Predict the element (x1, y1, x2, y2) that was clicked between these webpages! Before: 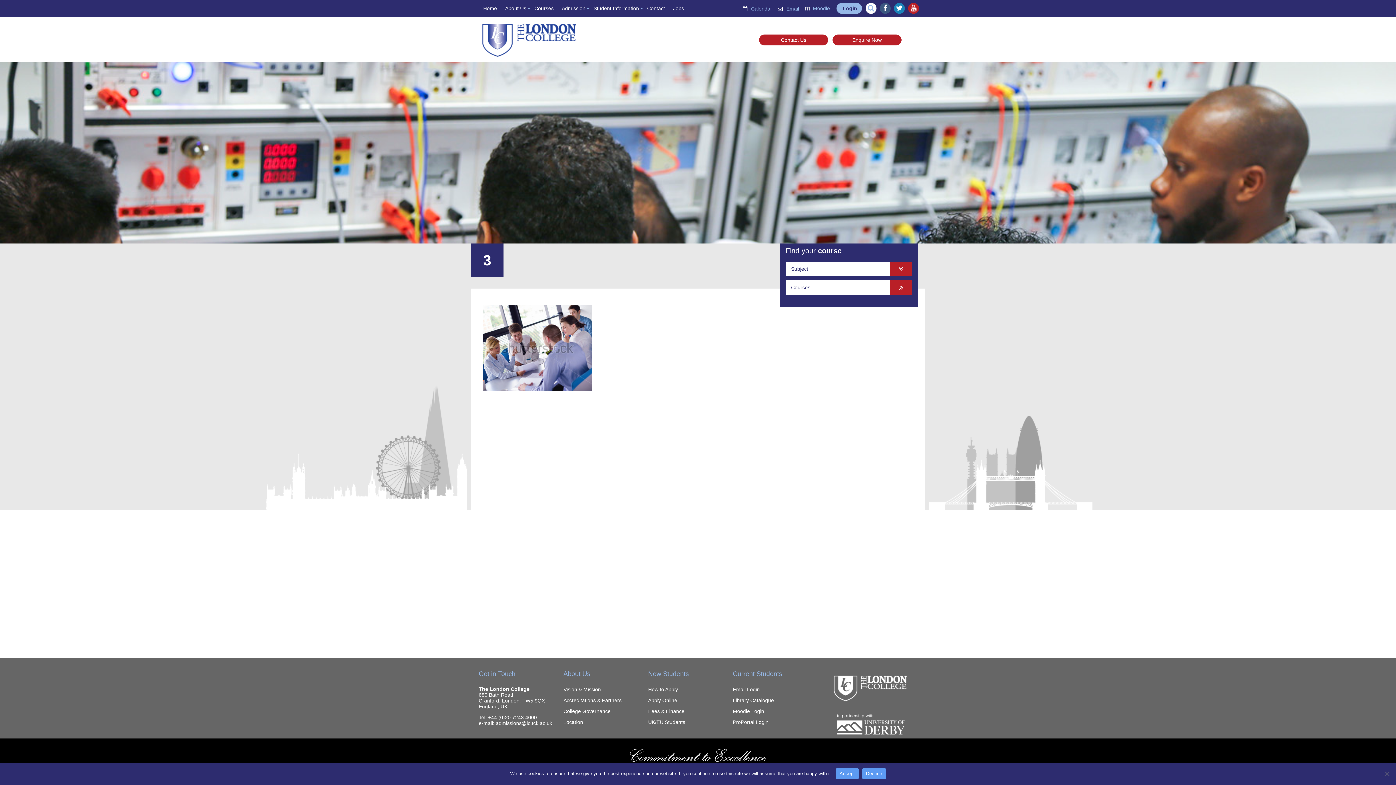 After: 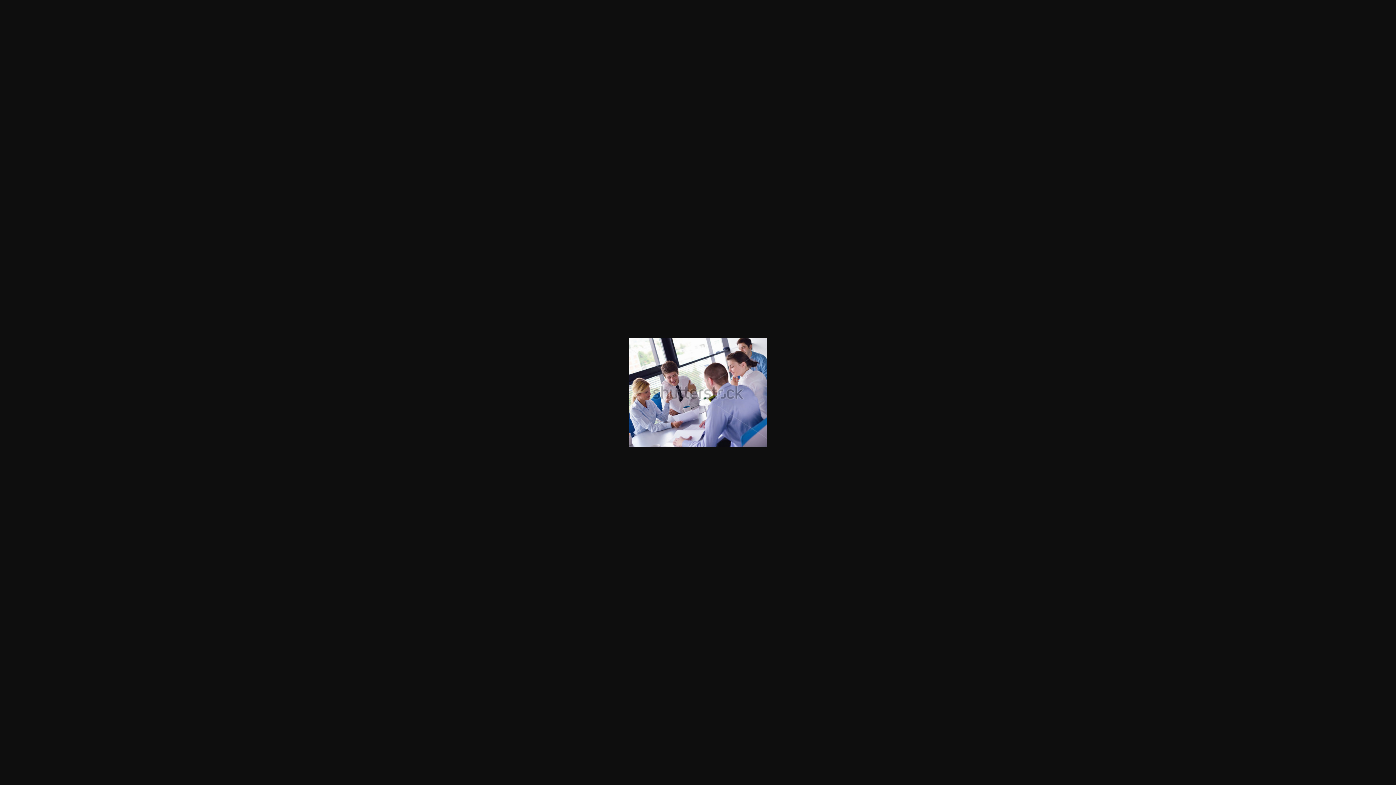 Action: bbox: (483, 344, 592, 350)